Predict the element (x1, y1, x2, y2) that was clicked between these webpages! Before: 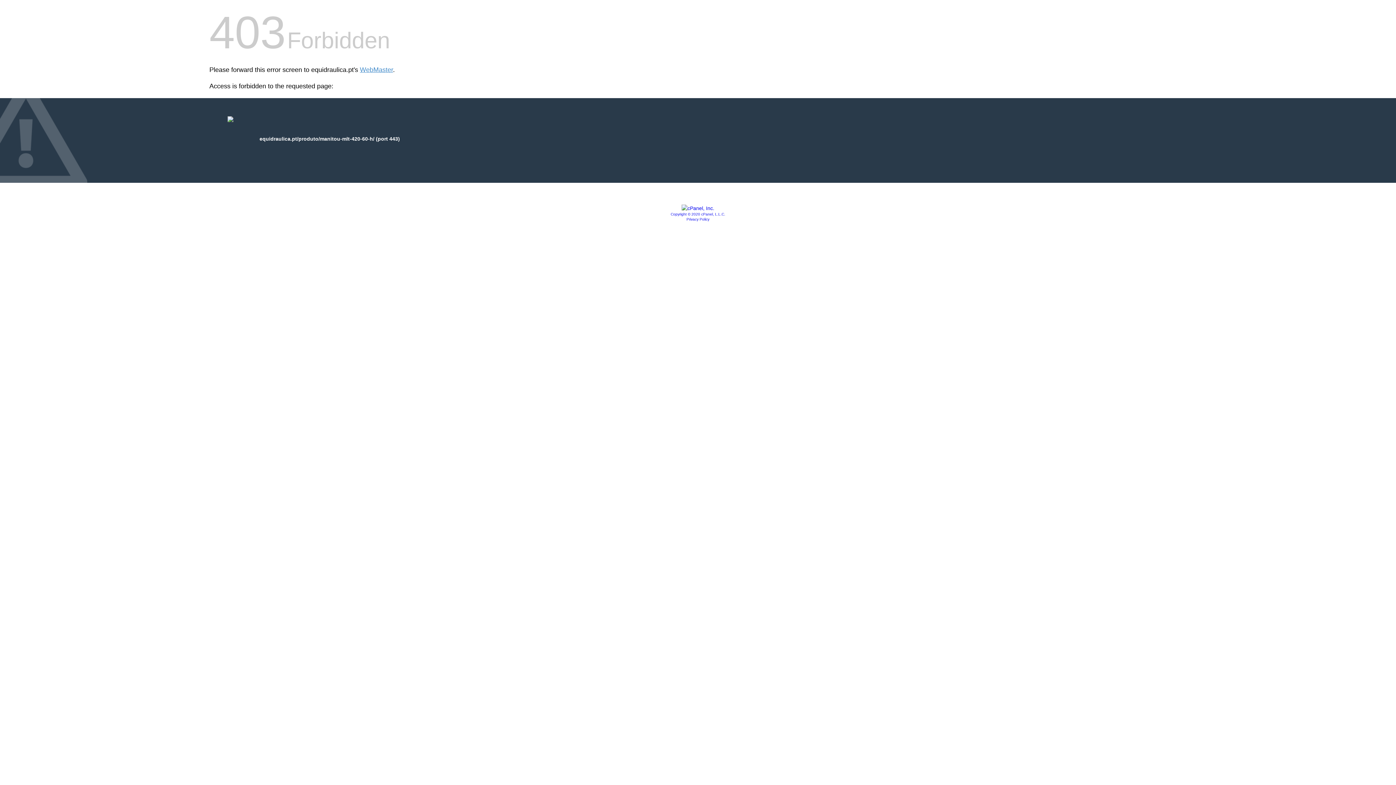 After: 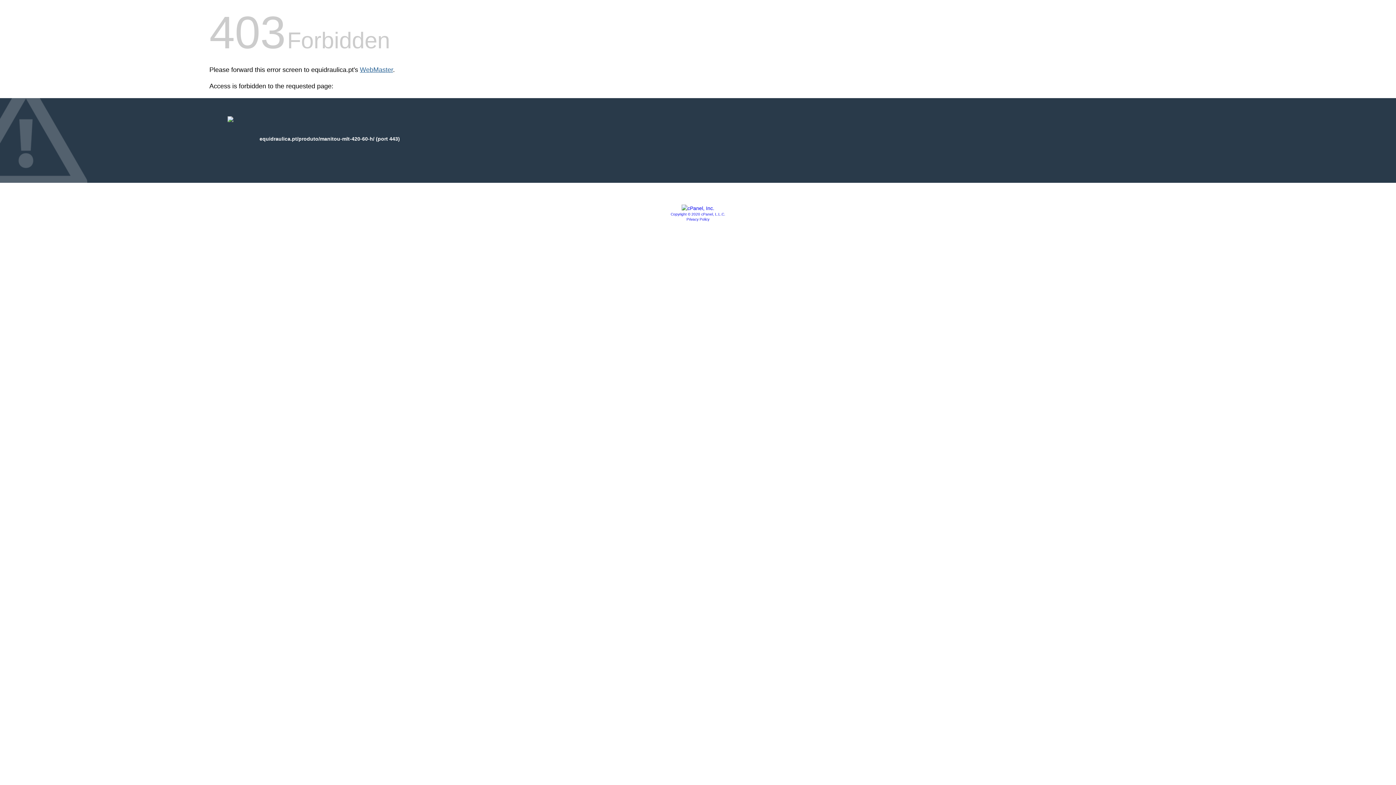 Action: label: WebMaster bbox: (360, 66, 393, 73)